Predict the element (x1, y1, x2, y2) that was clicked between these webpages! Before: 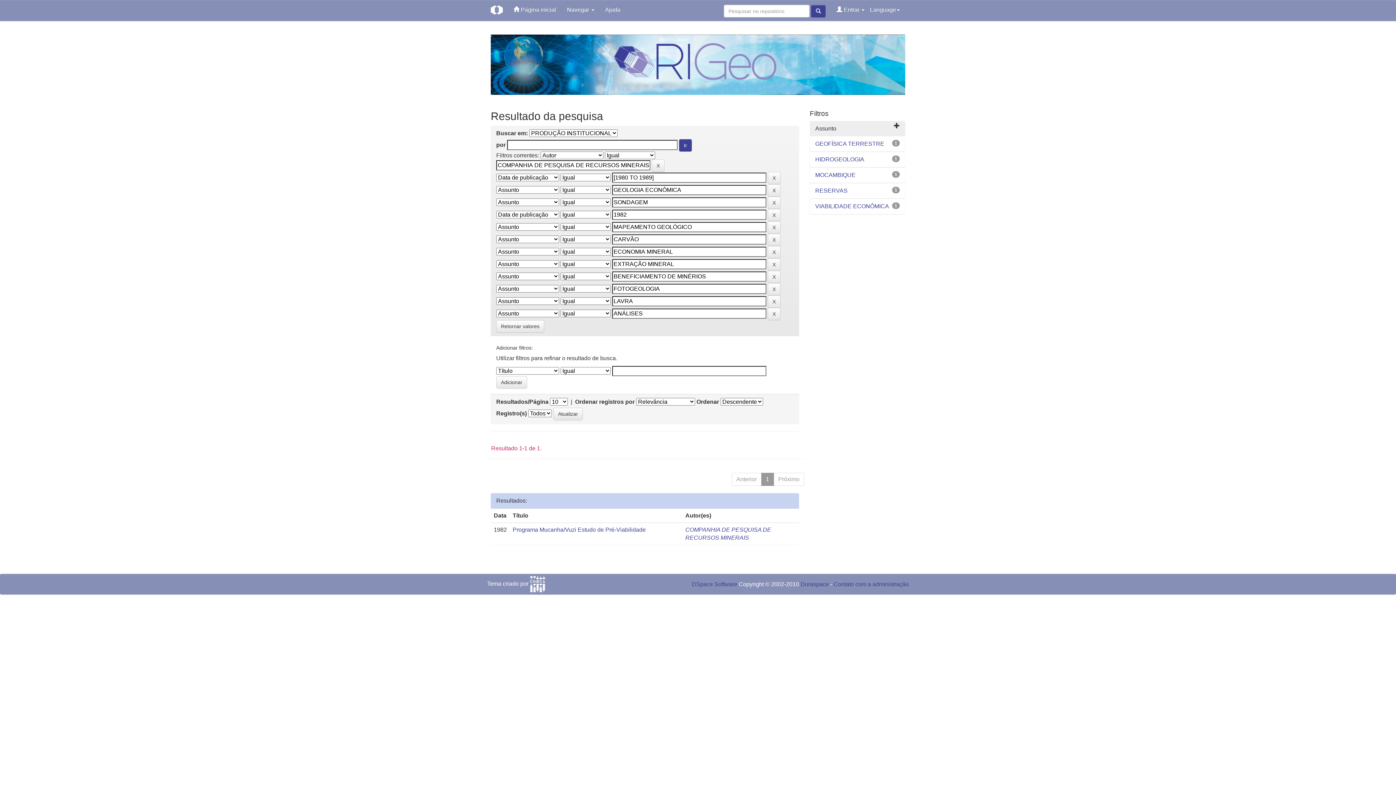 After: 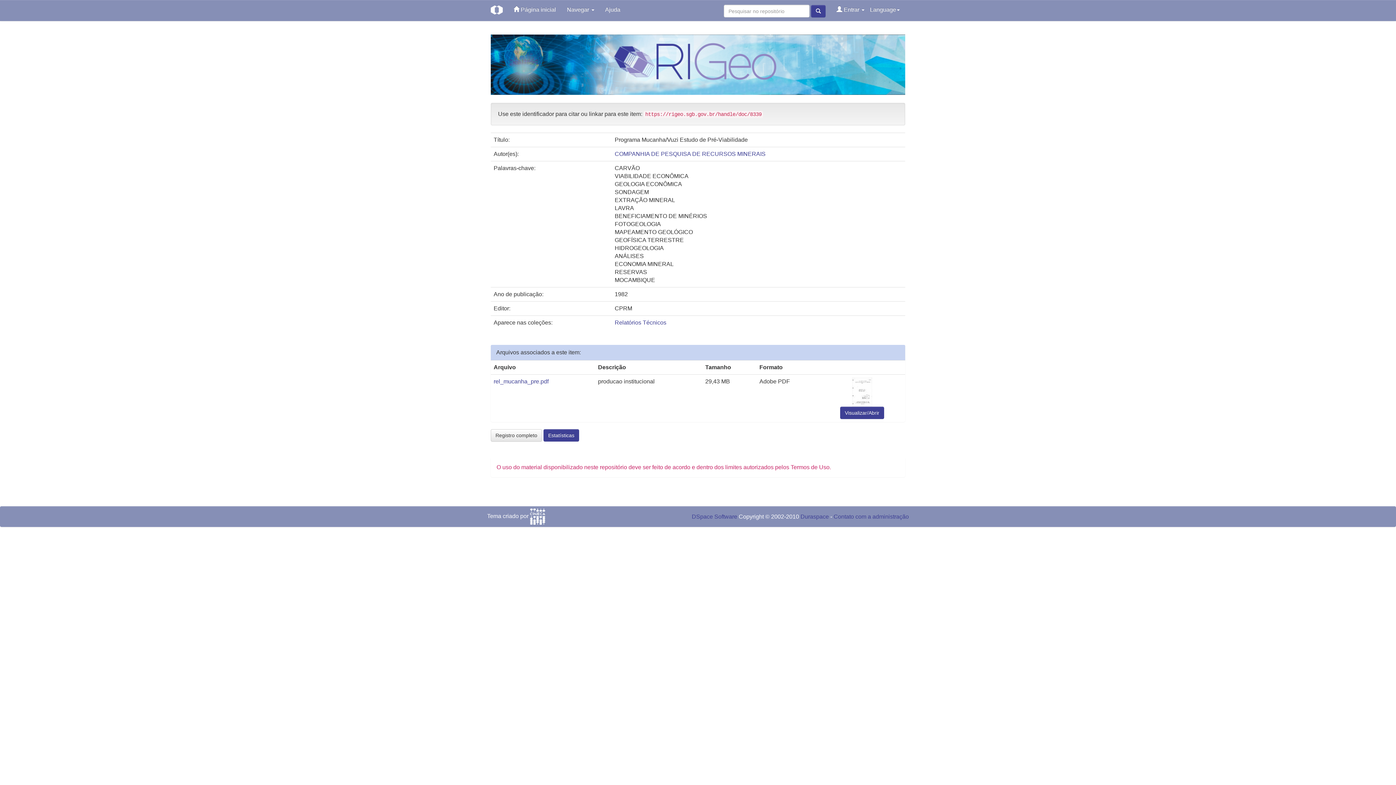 Action: bbox: (512, 526, 645, 533) label: Programa Mucanha/Vuzi Estudo de Pré-Viabilidade